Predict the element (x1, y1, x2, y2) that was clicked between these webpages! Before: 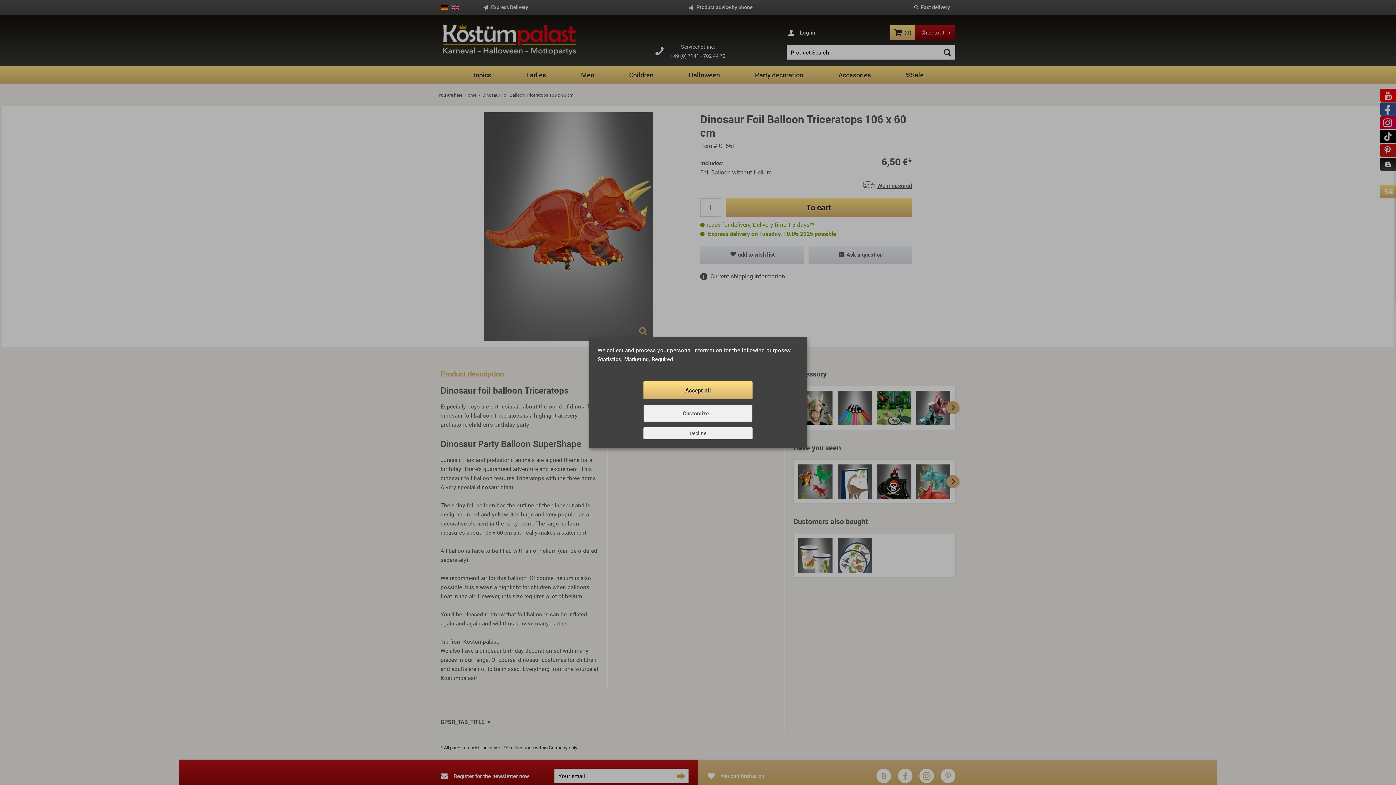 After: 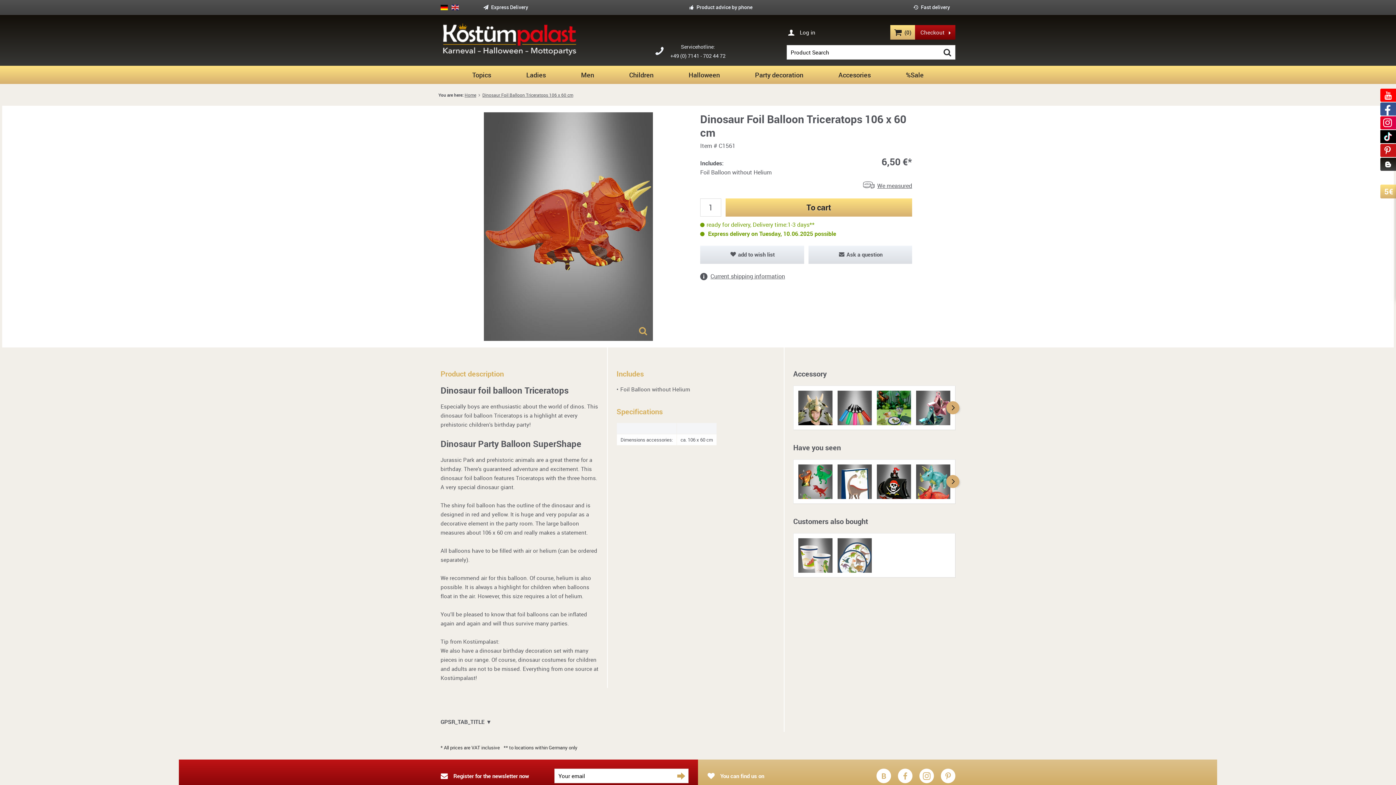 Action: label: Decline bbox: (643, 427, 752, 439)